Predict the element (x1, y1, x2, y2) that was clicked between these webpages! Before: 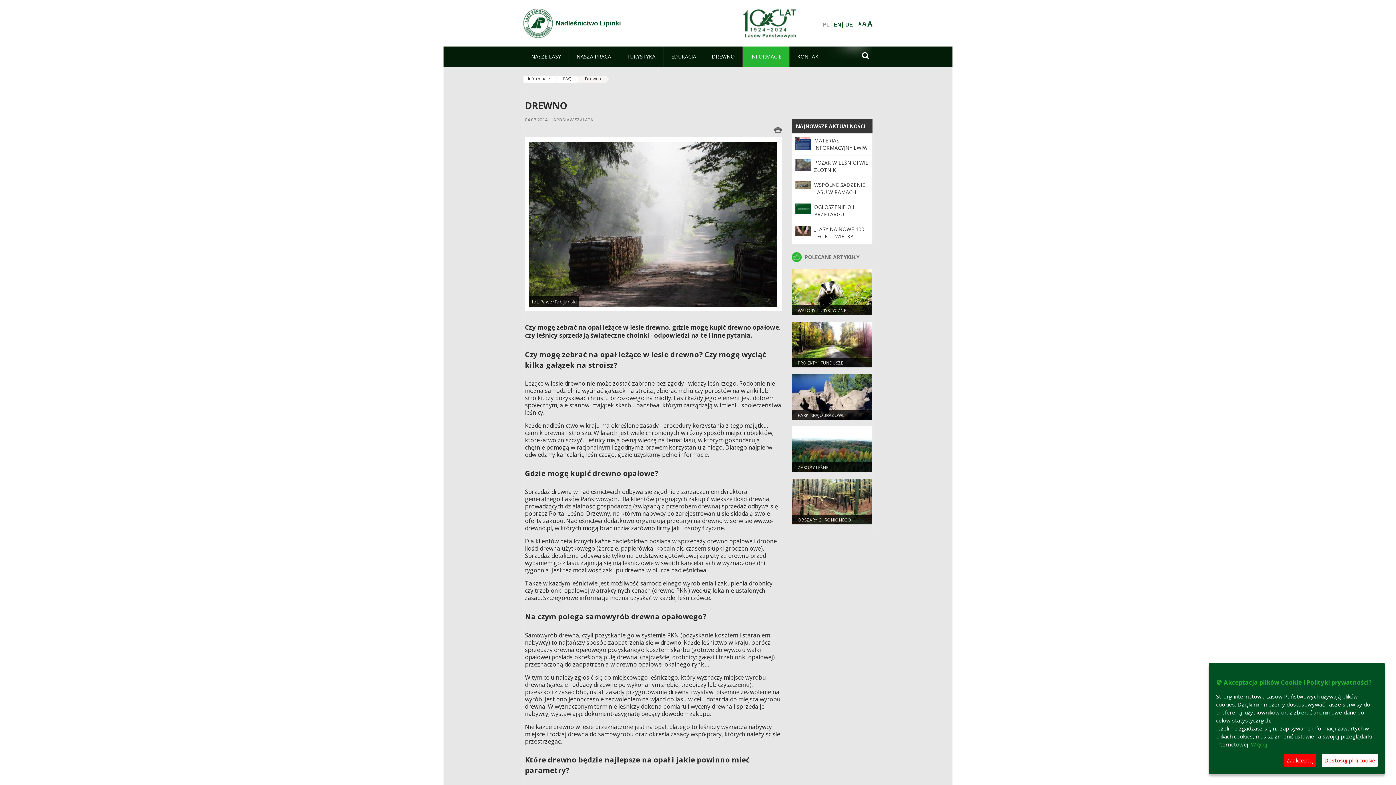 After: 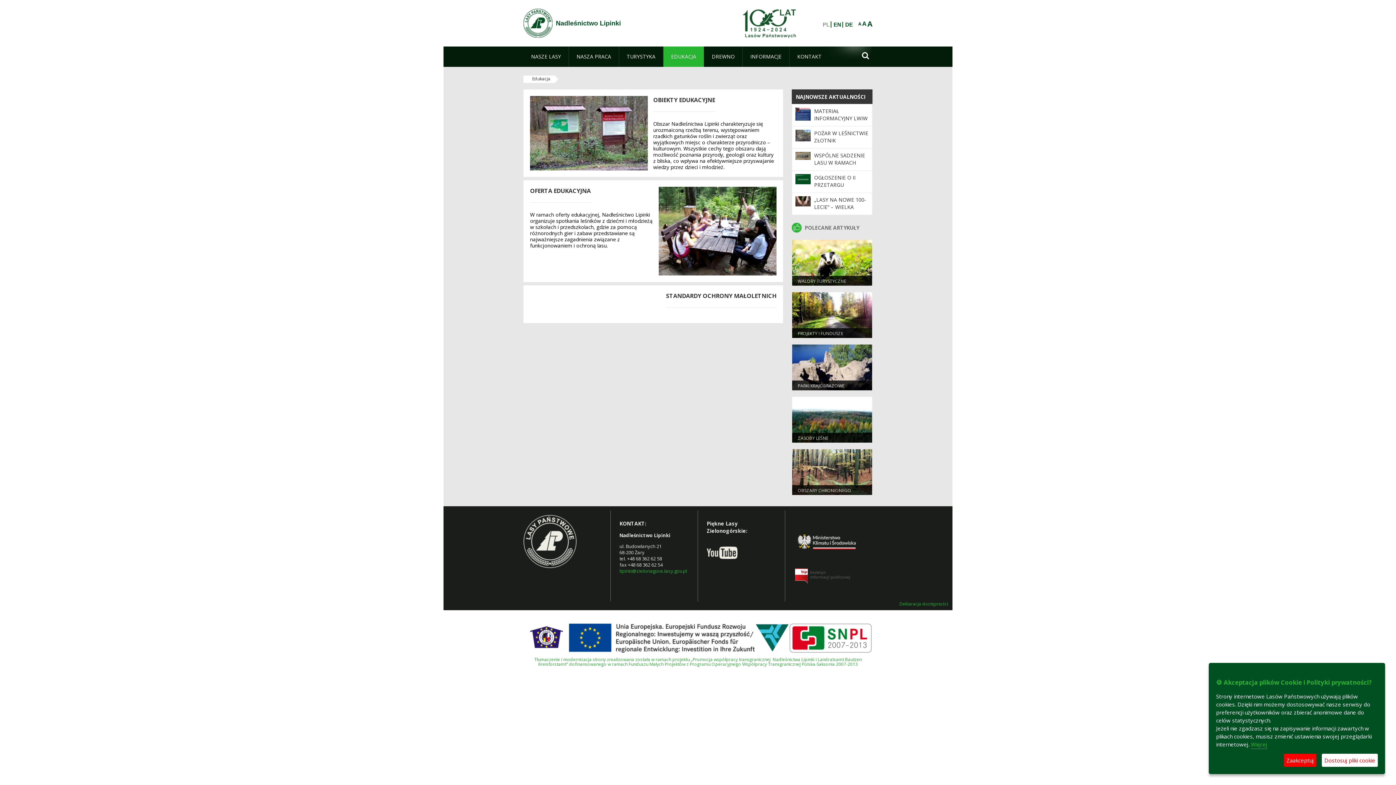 Action: bbox: (663, 46, 704, 66) label: EDUKACJA